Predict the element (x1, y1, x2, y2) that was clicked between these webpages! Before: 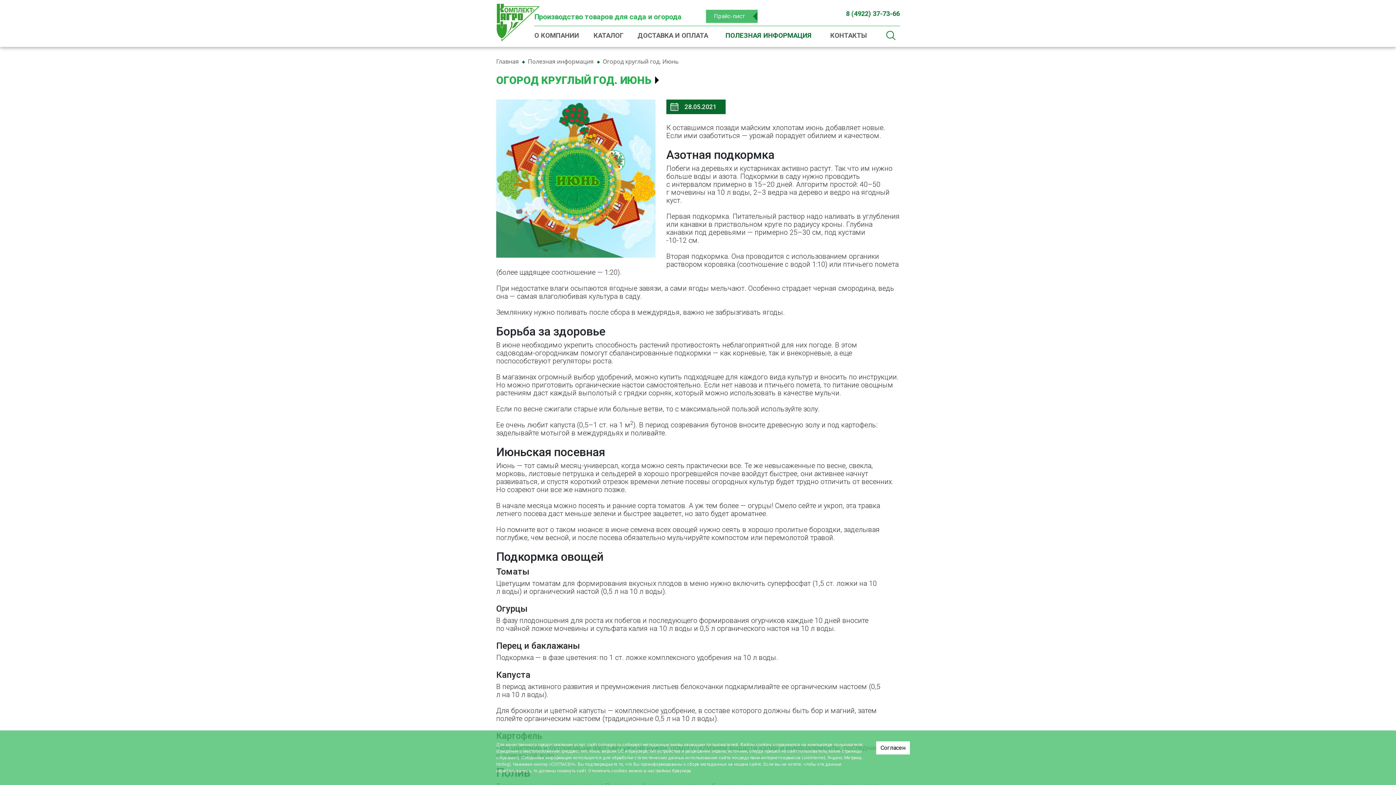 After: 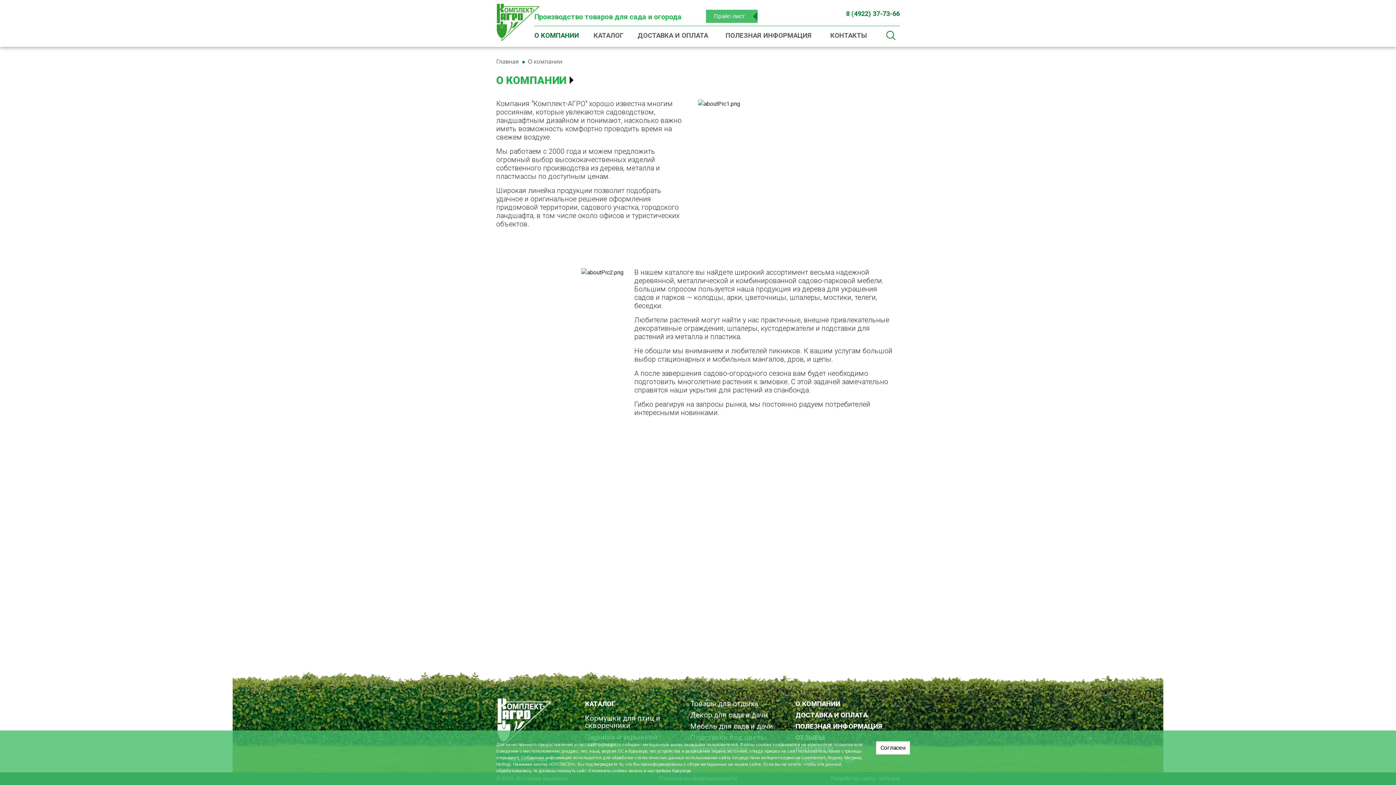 Action: label: О КОМПАНИИ bbox: (534, 26, 588, 44)